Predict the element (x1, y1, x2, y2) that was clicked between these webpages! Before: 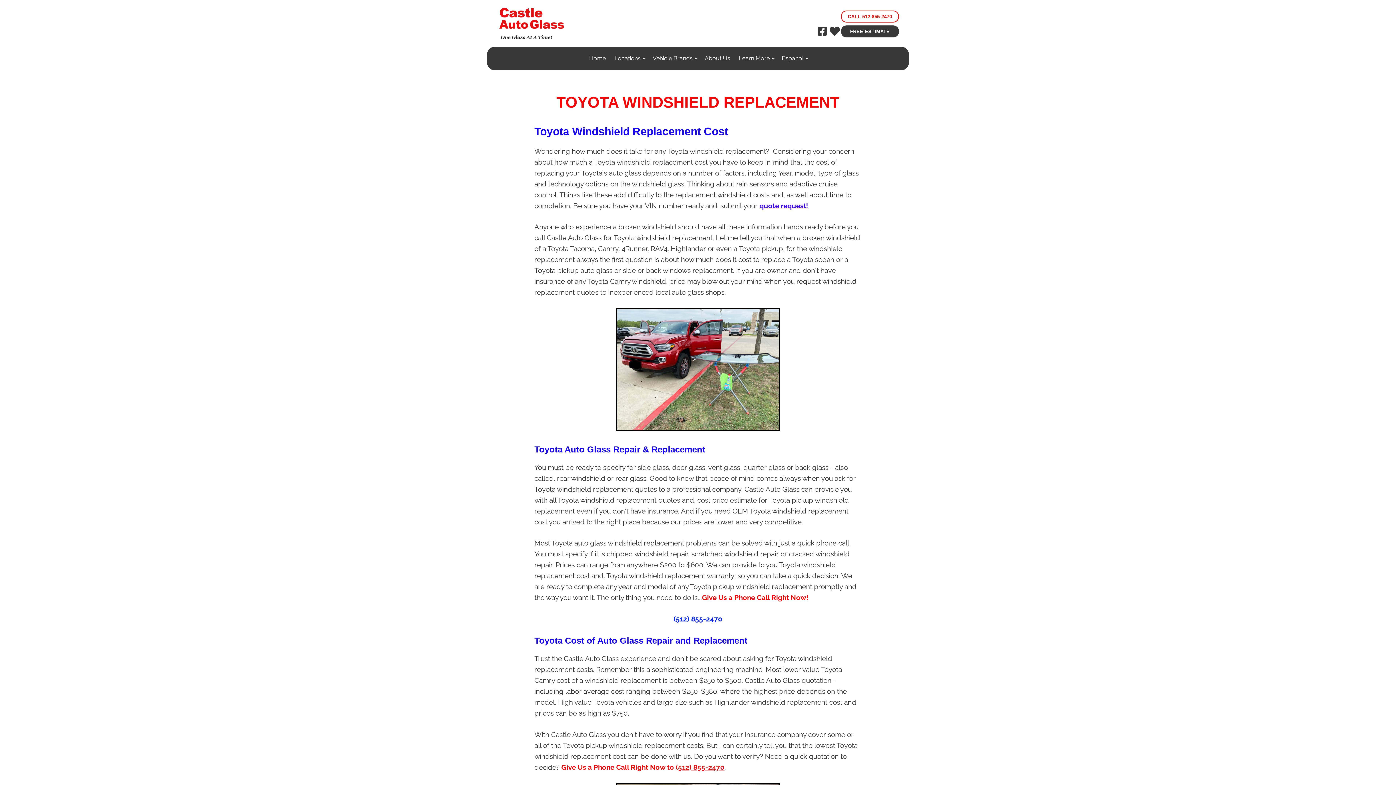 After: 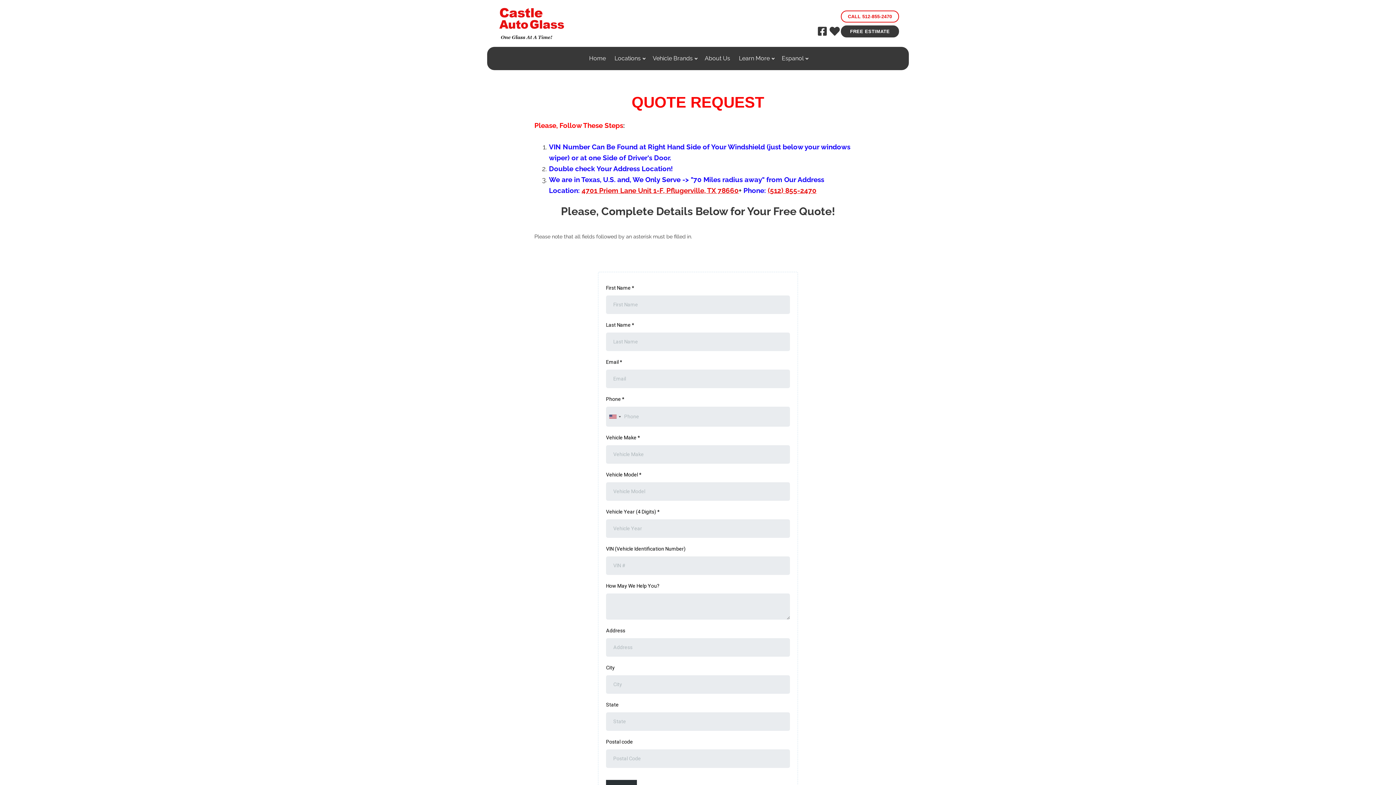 Action: bbox: (841, 25, 899, 37) label: FREE ESTIMATE